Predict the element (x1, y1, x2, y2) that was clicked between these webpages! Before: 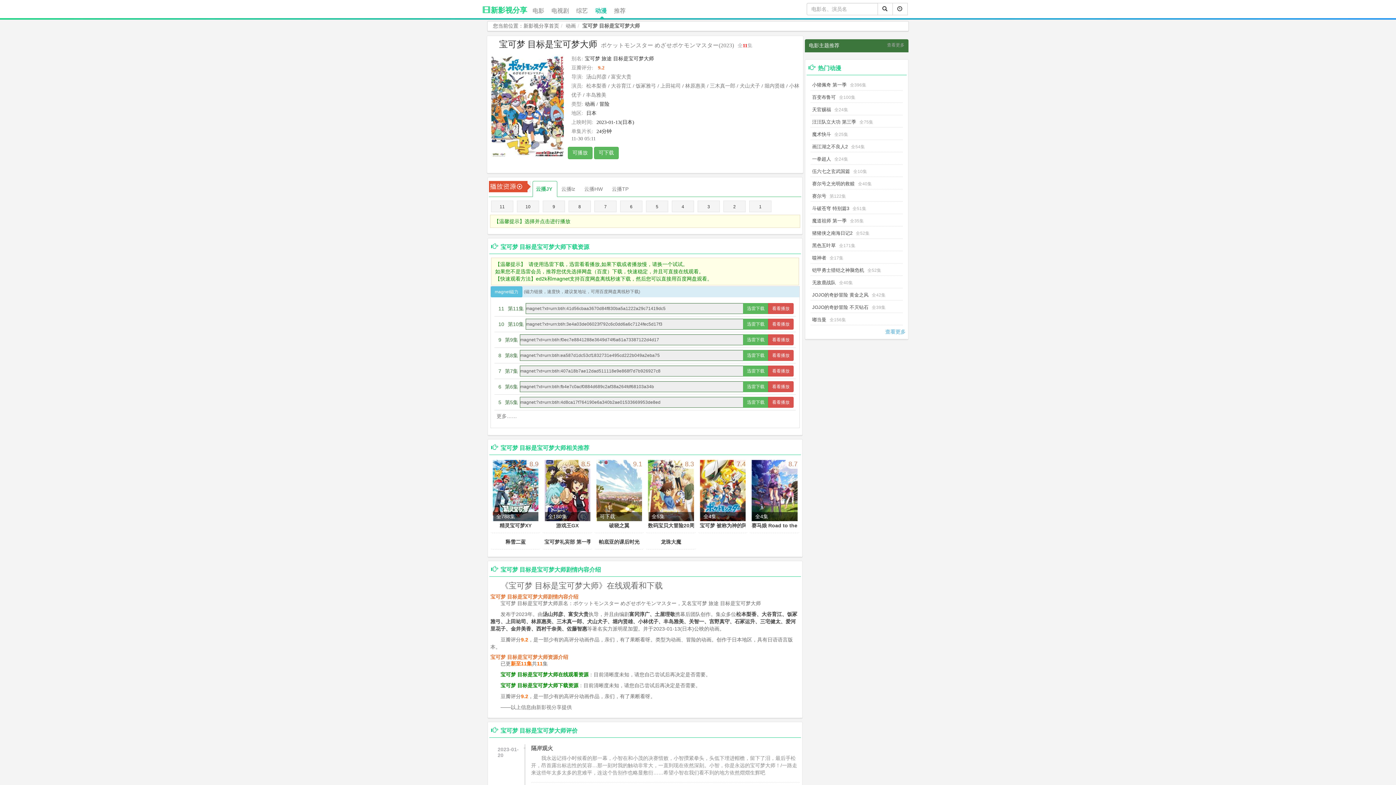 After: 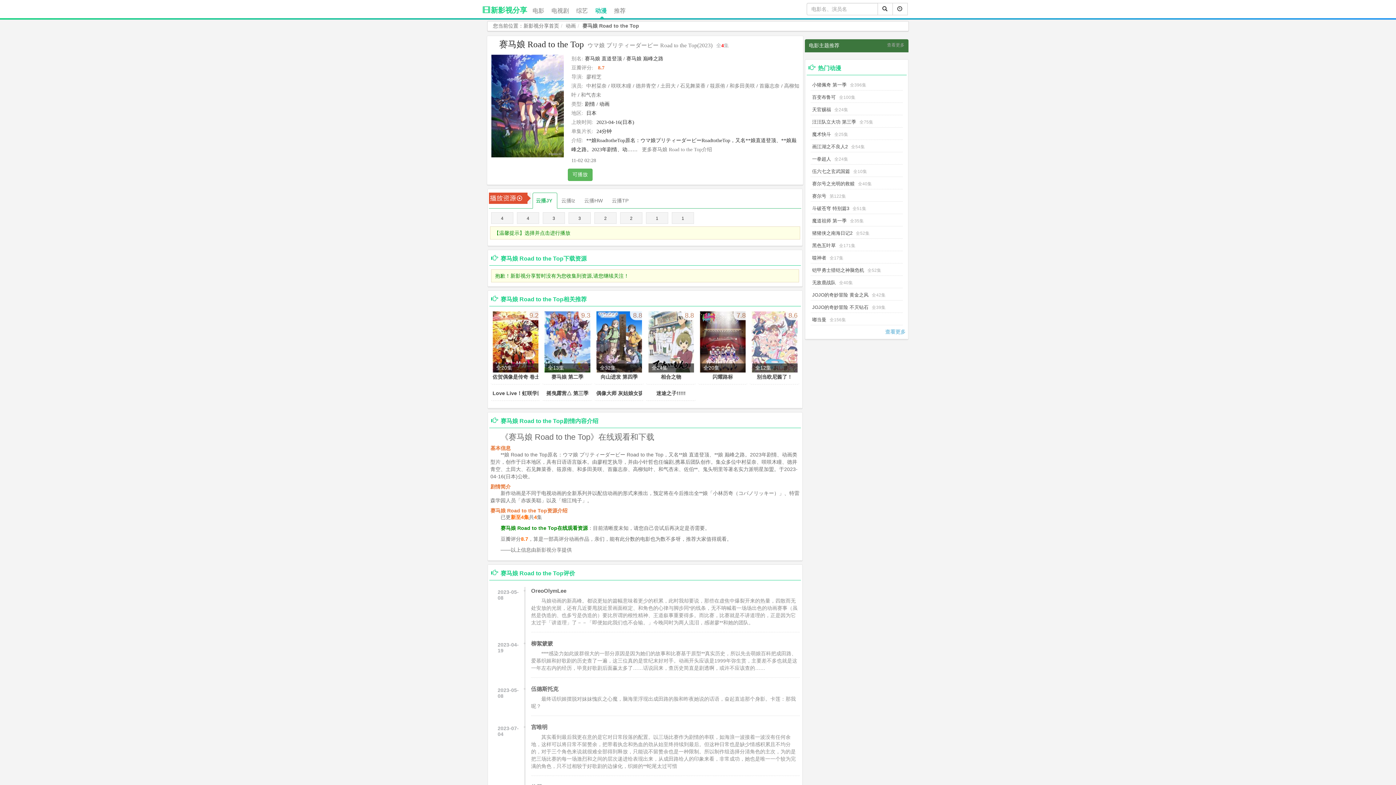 Action: bbox: (751, 460, 797, 521) label: 全4集
8.7